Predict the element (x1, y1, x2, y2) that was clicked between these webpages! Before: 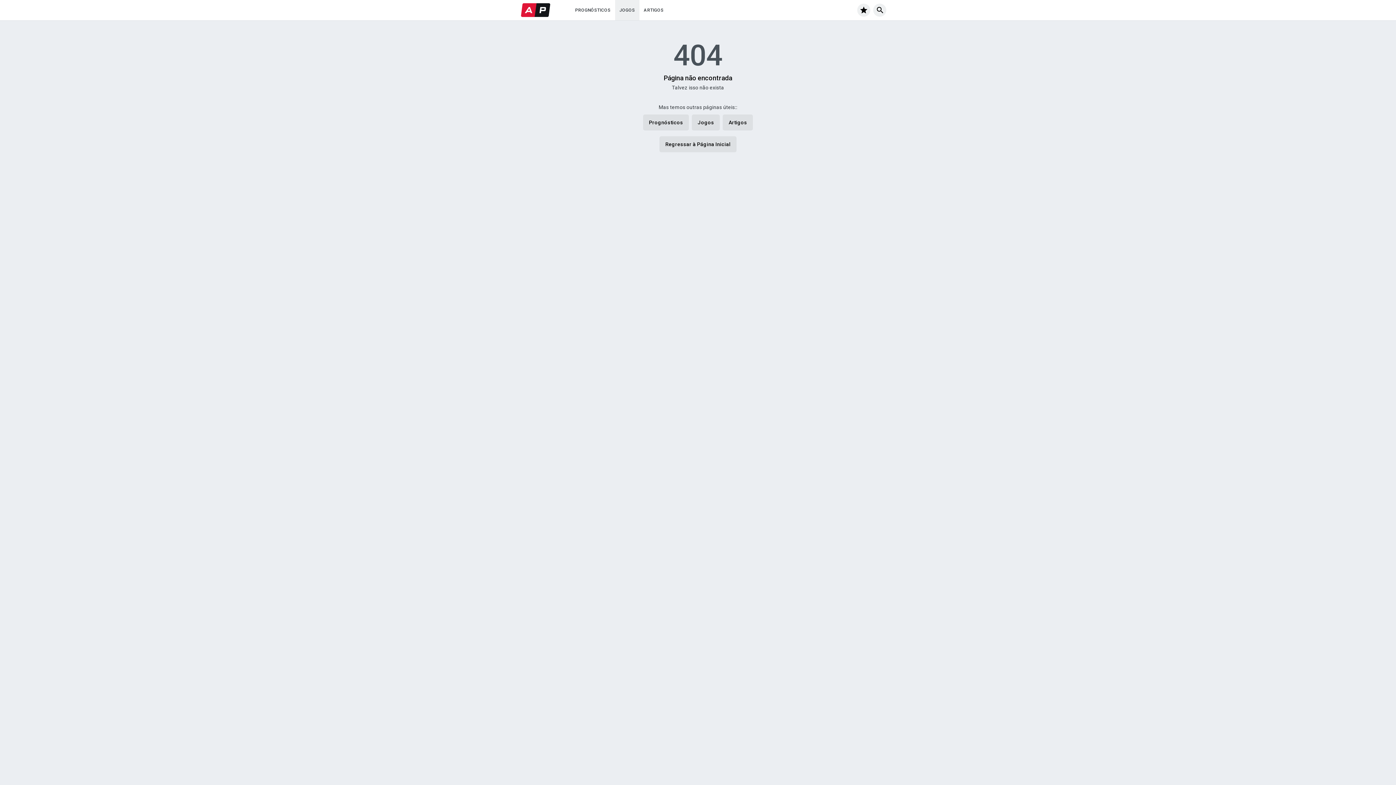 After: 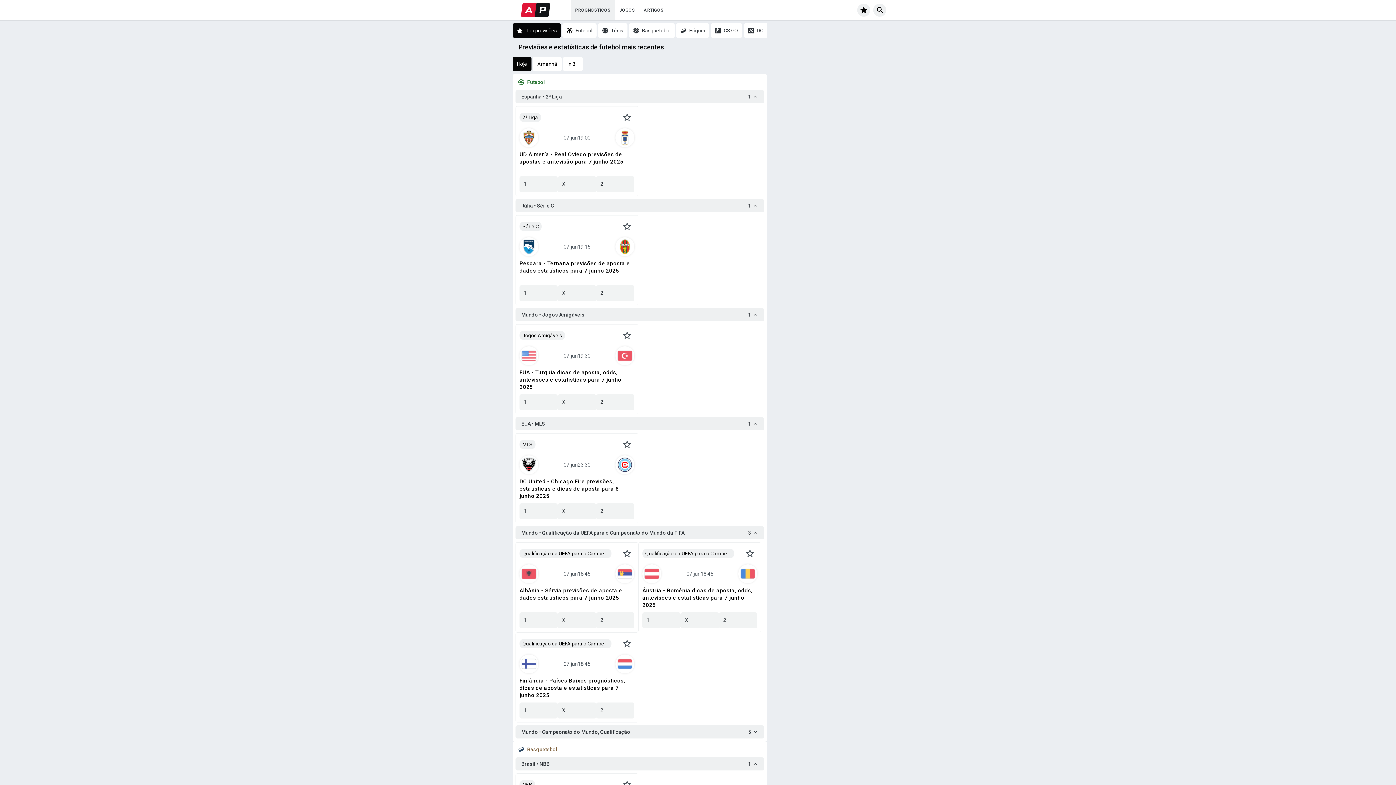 Action: bbox: (643, 114, 689, 130) label: Prognósticos